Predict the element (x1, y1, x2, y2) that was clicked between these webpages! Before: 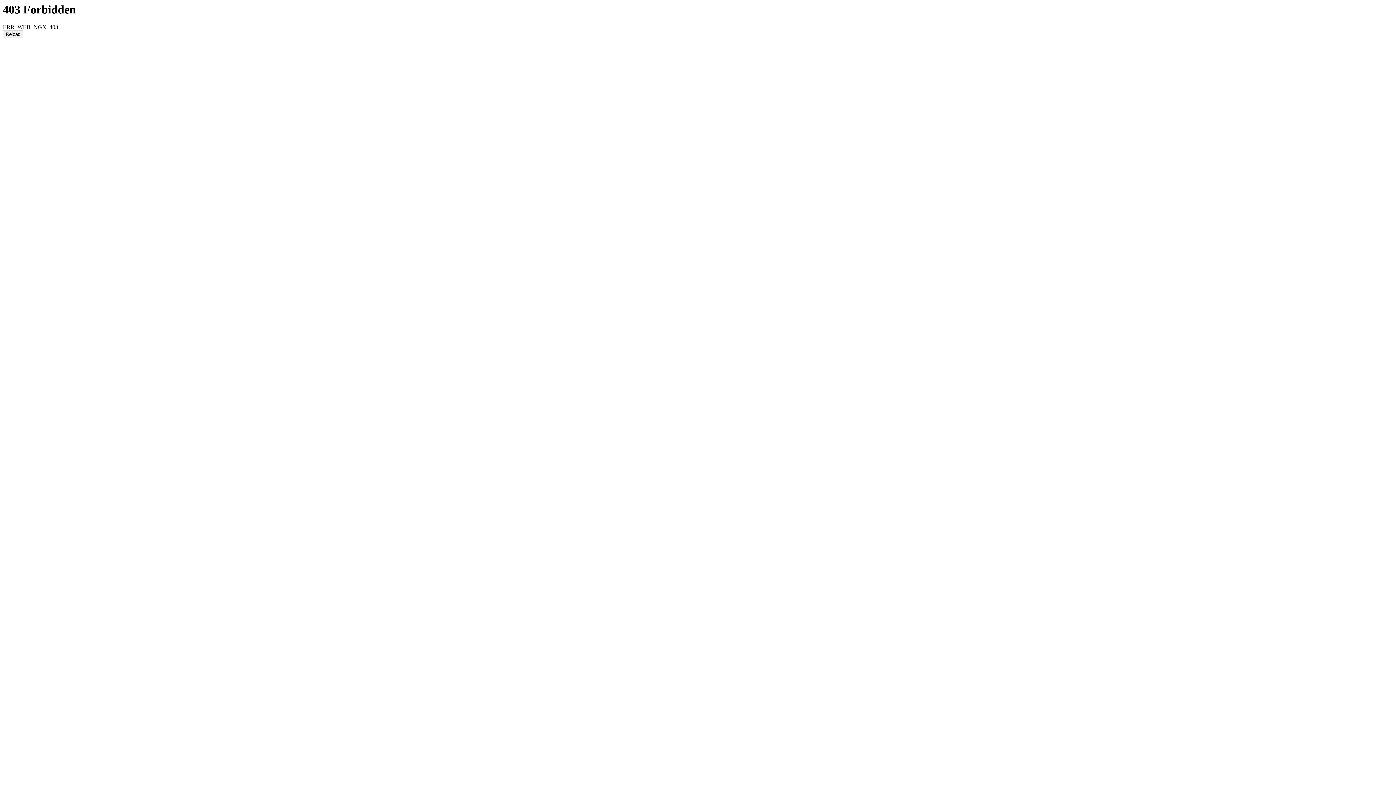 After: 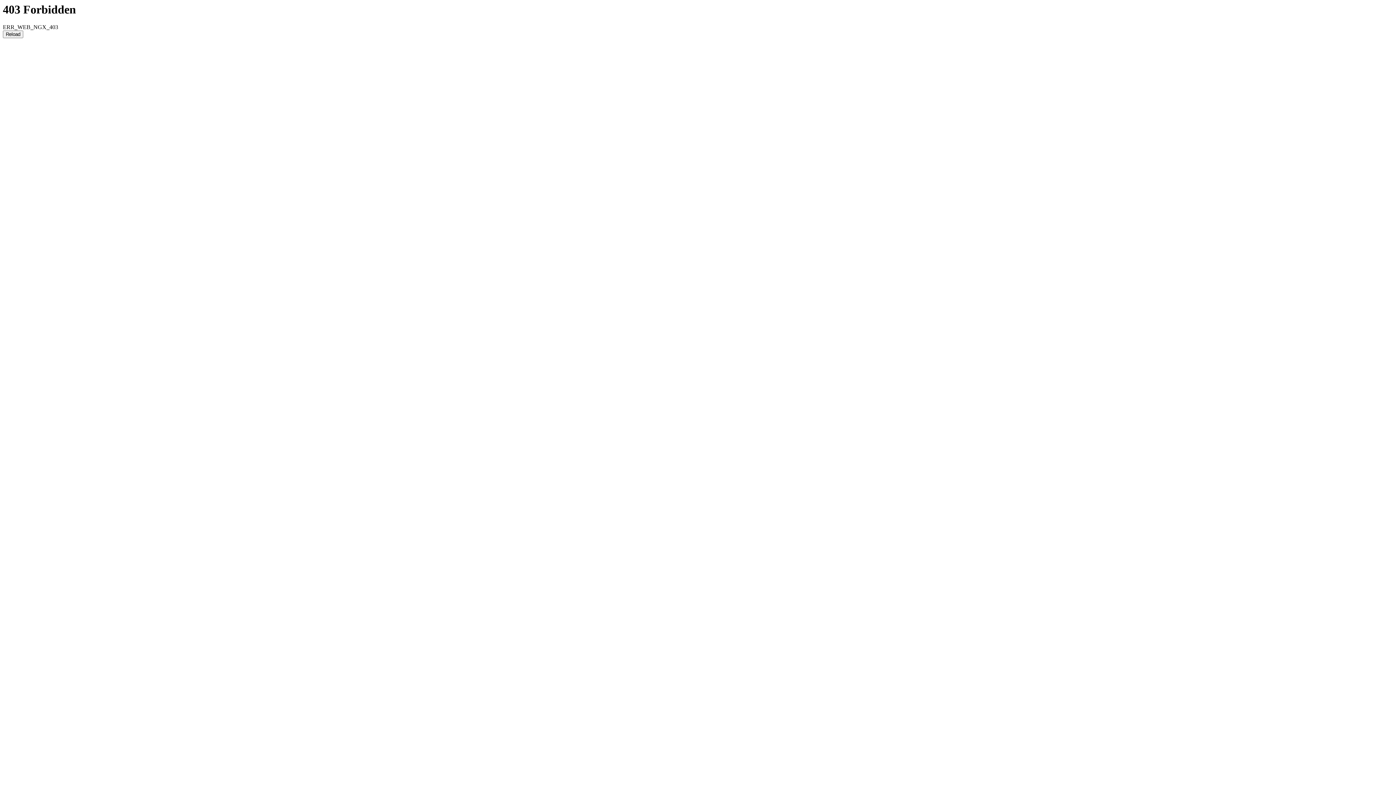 Action: label: Reload bbox: (2, 30, 23, 38)